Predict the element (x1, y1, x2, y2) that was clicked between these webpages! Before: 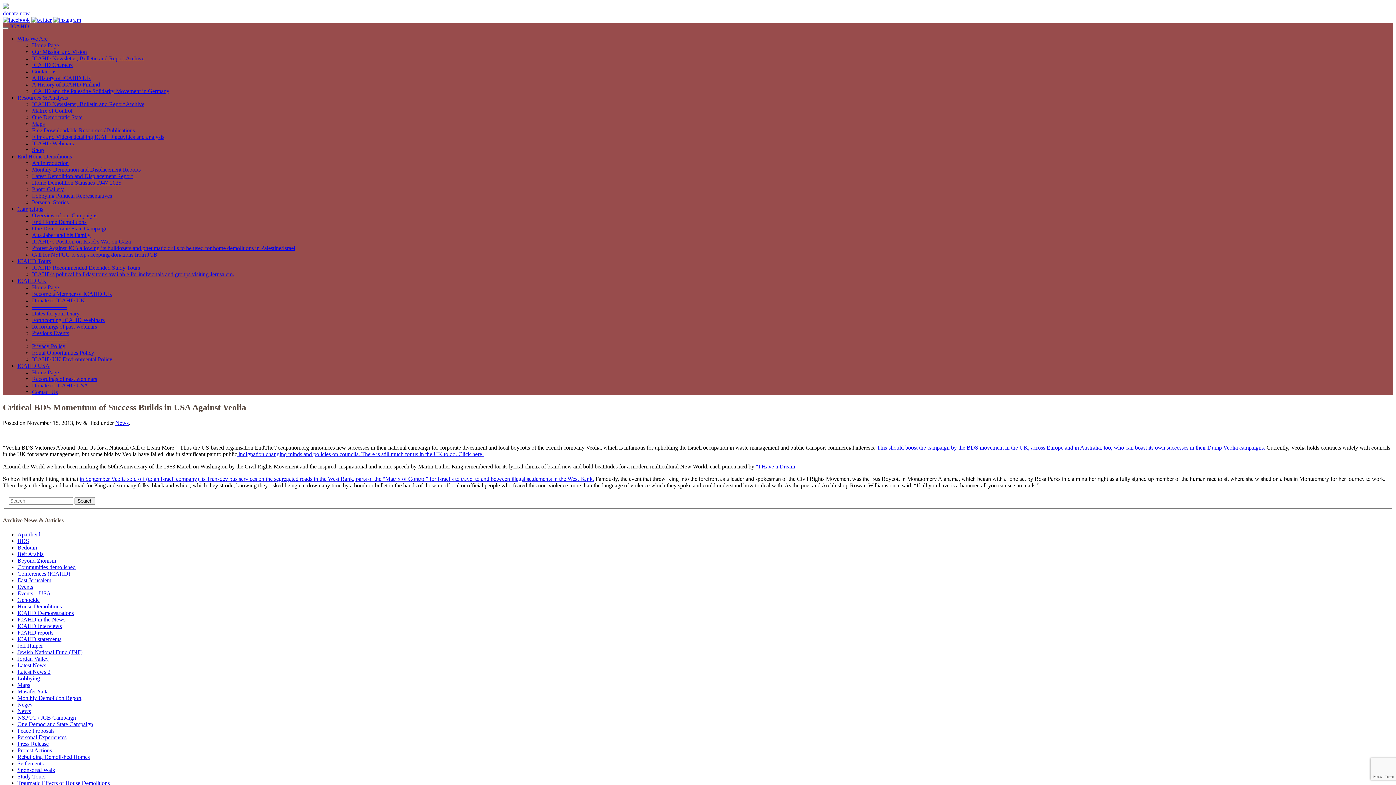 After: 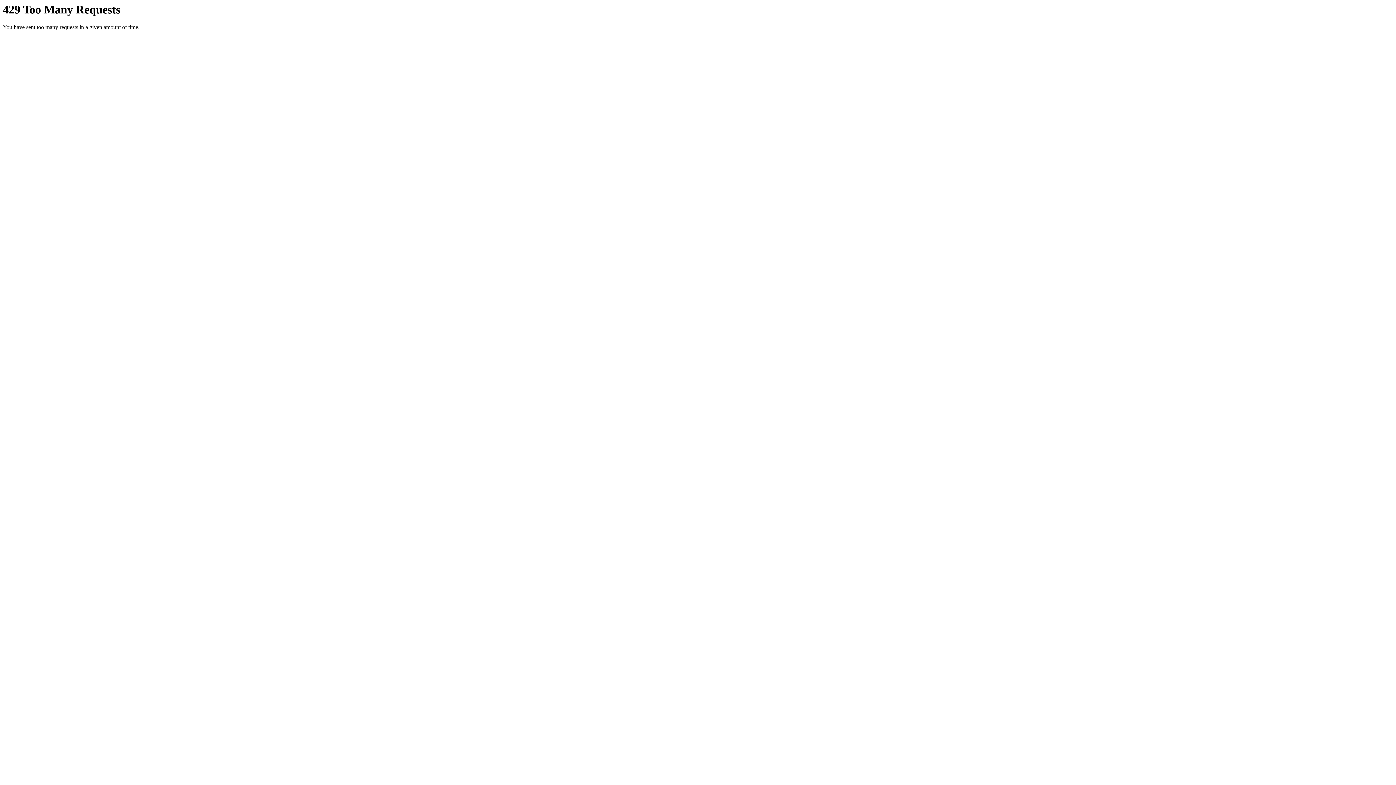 Action: bbox: (32, 107, 72, 113) label: Matrix of Control